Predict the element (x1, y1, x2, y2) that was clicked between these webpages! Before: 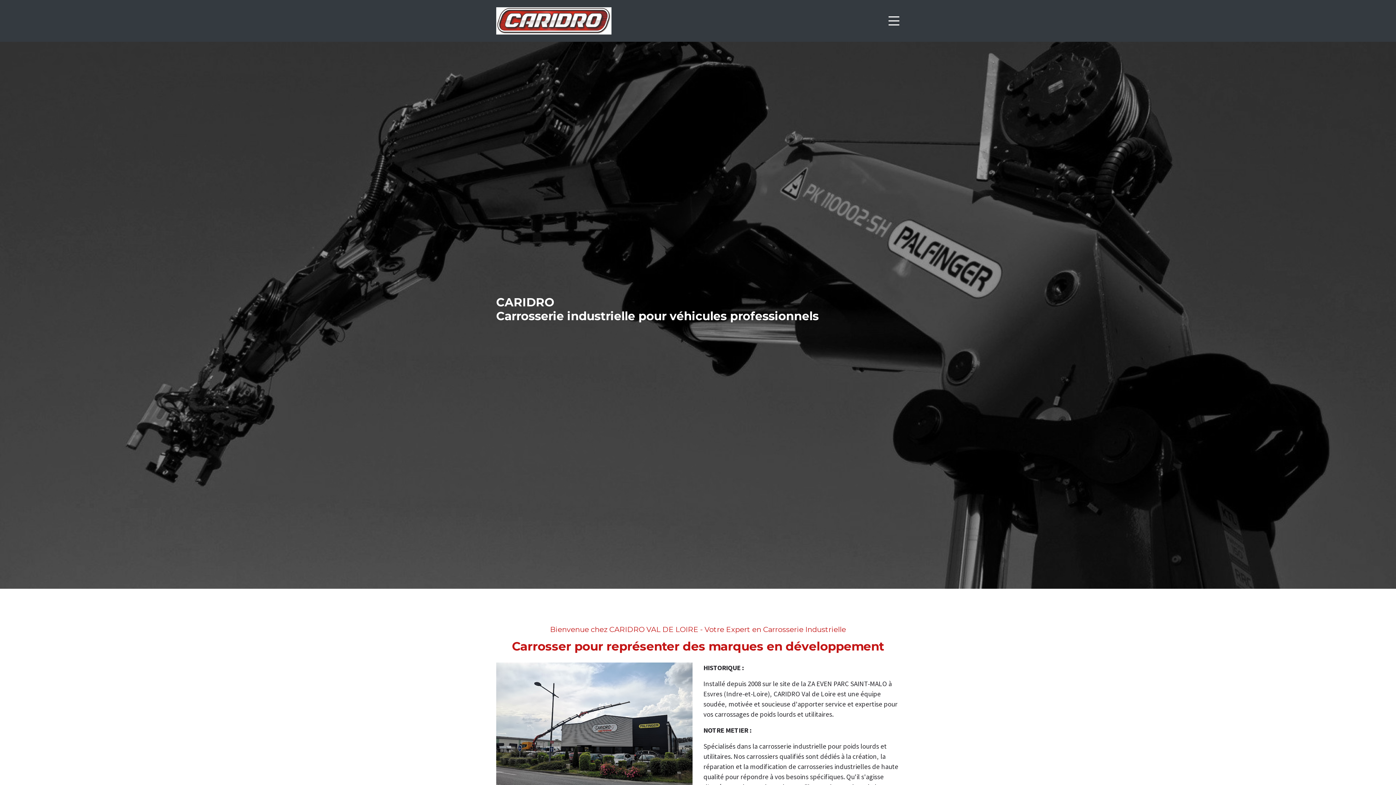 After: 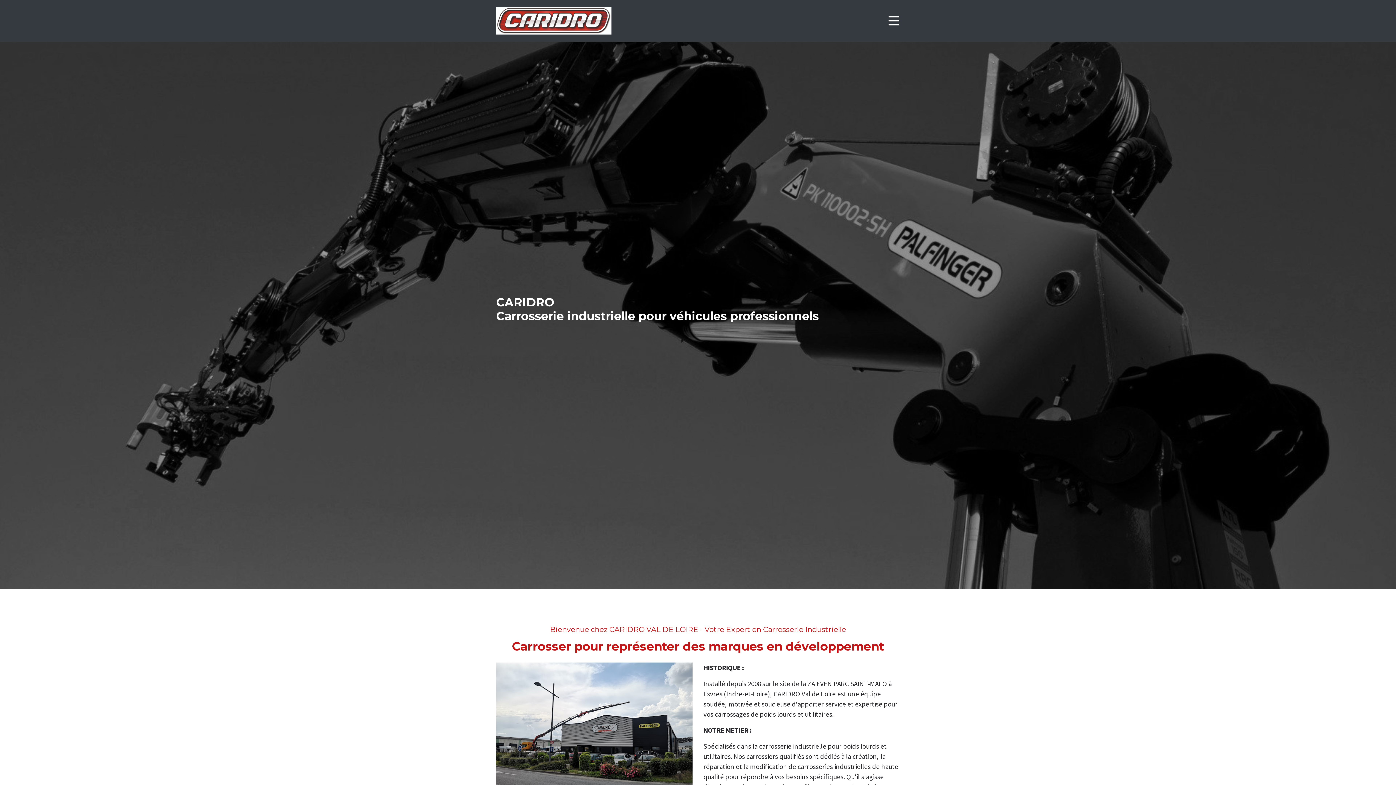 Action: bbox: (496, 7, 611, 34)